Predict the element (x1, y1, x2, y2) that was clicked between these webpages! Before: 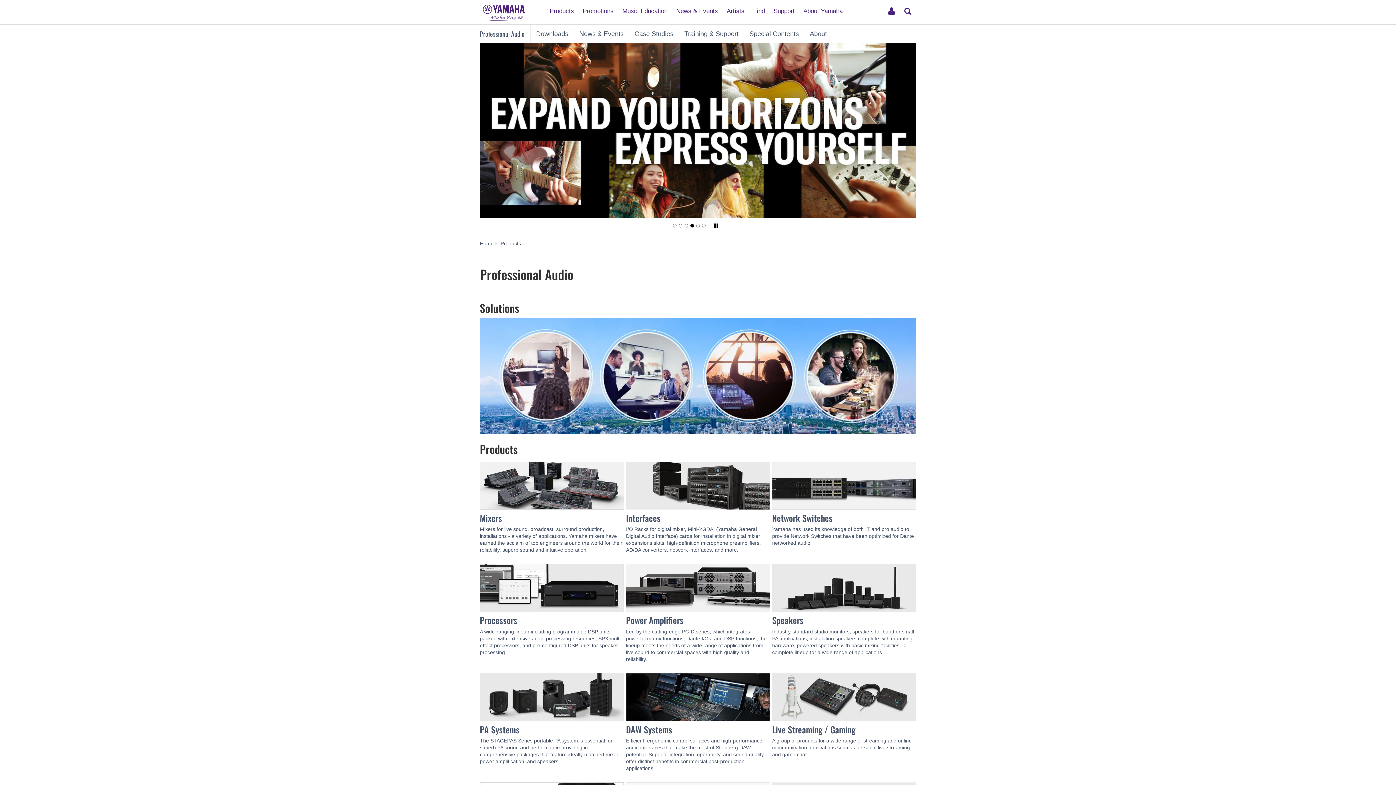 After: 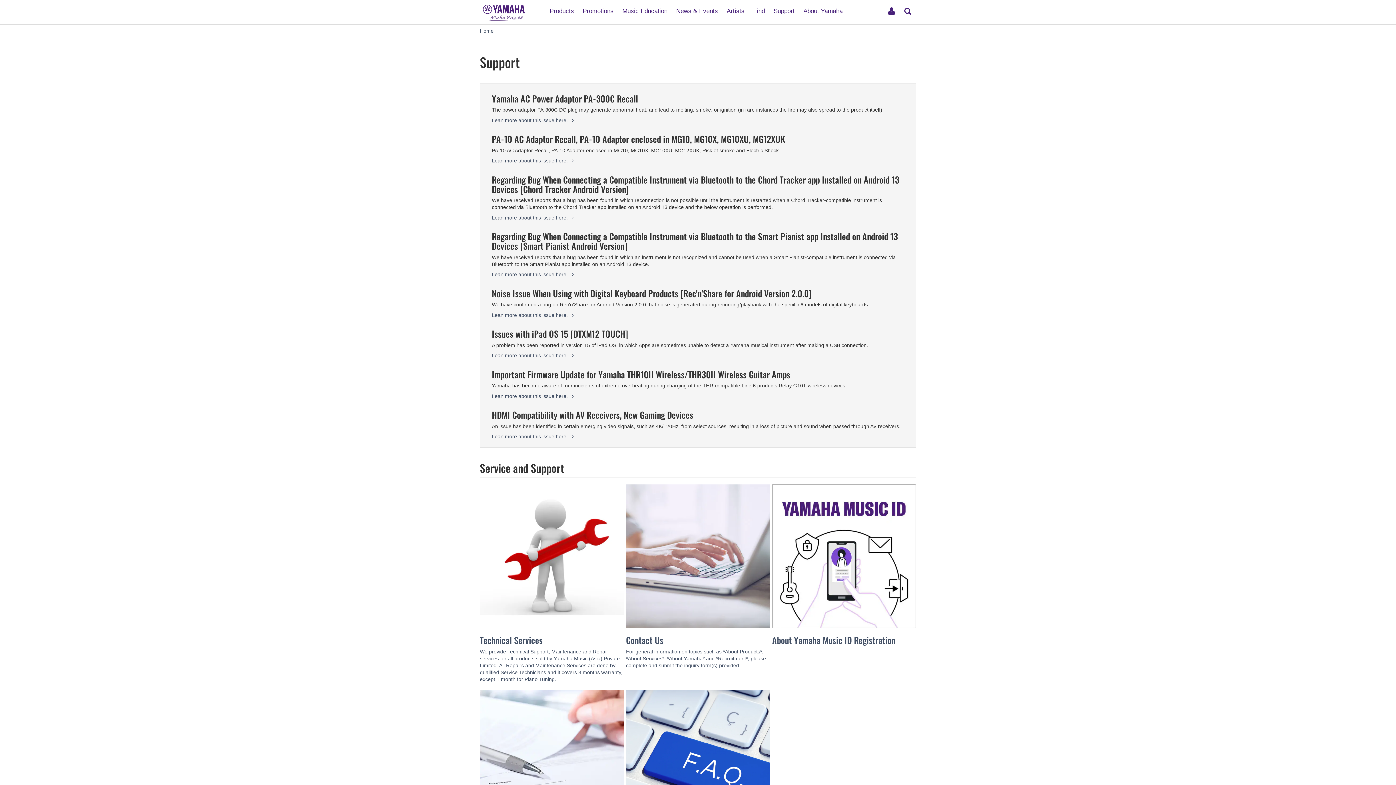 Action: label: Support bbox: (770, 1, 798, 14)